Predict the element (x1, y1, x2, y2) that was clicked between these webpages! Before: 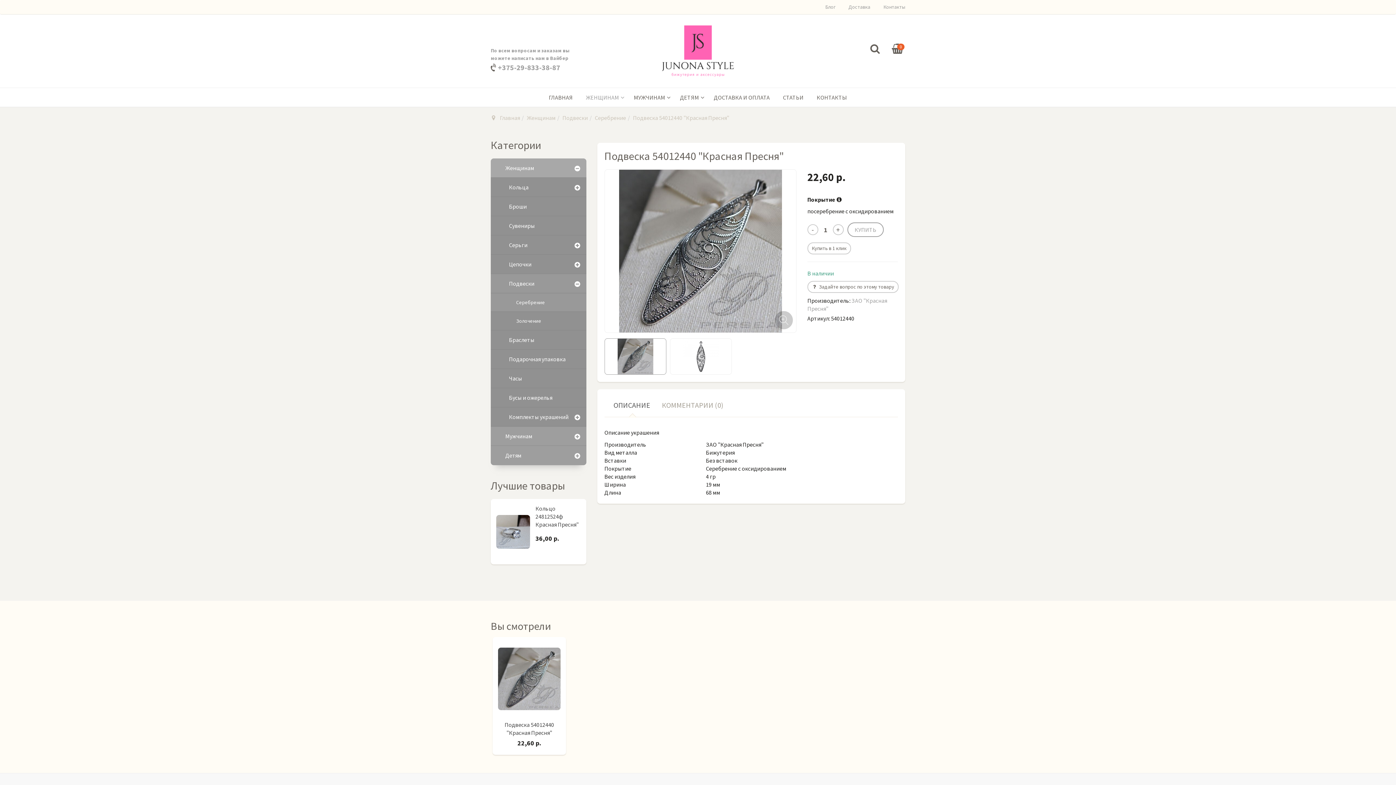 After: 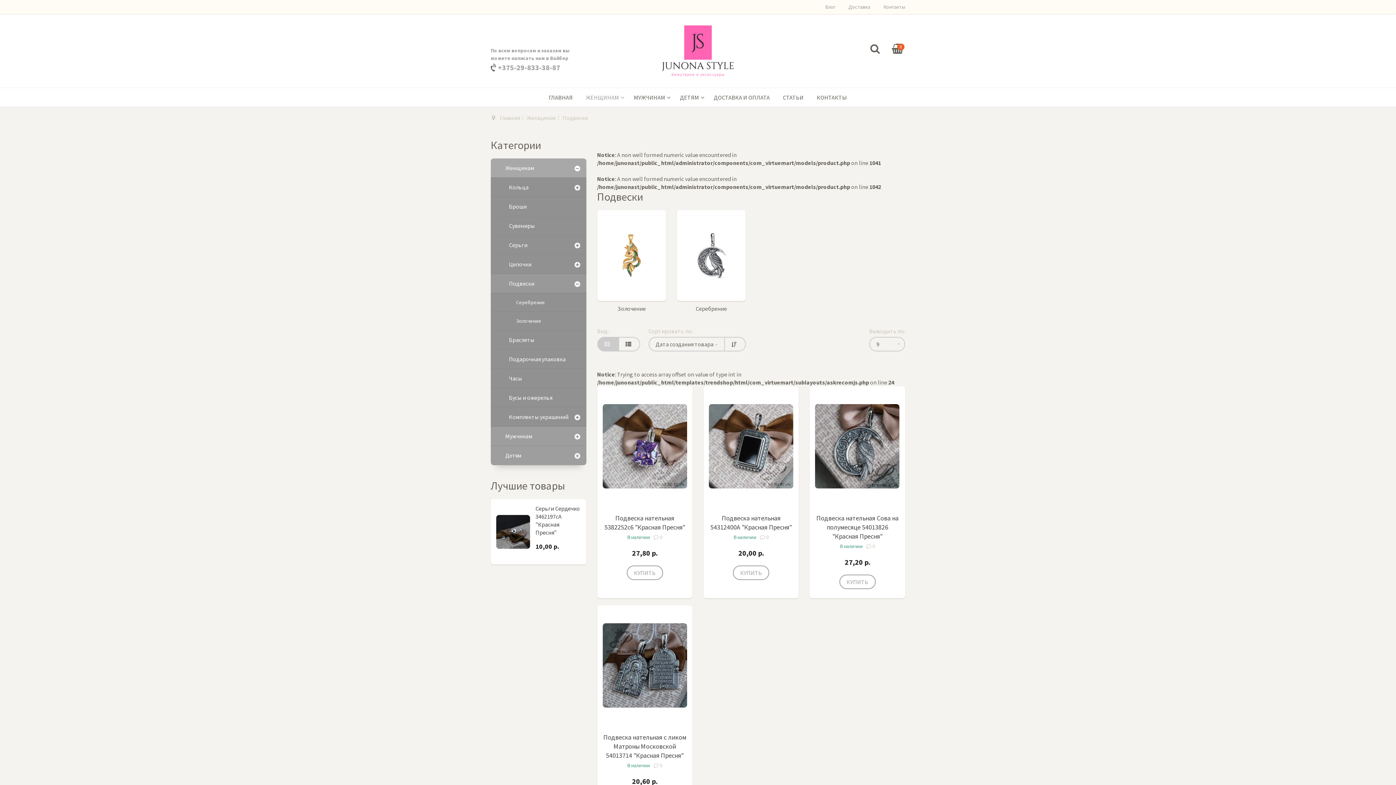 Action: label: Подвески bbox: (490, 274, 586, 293)